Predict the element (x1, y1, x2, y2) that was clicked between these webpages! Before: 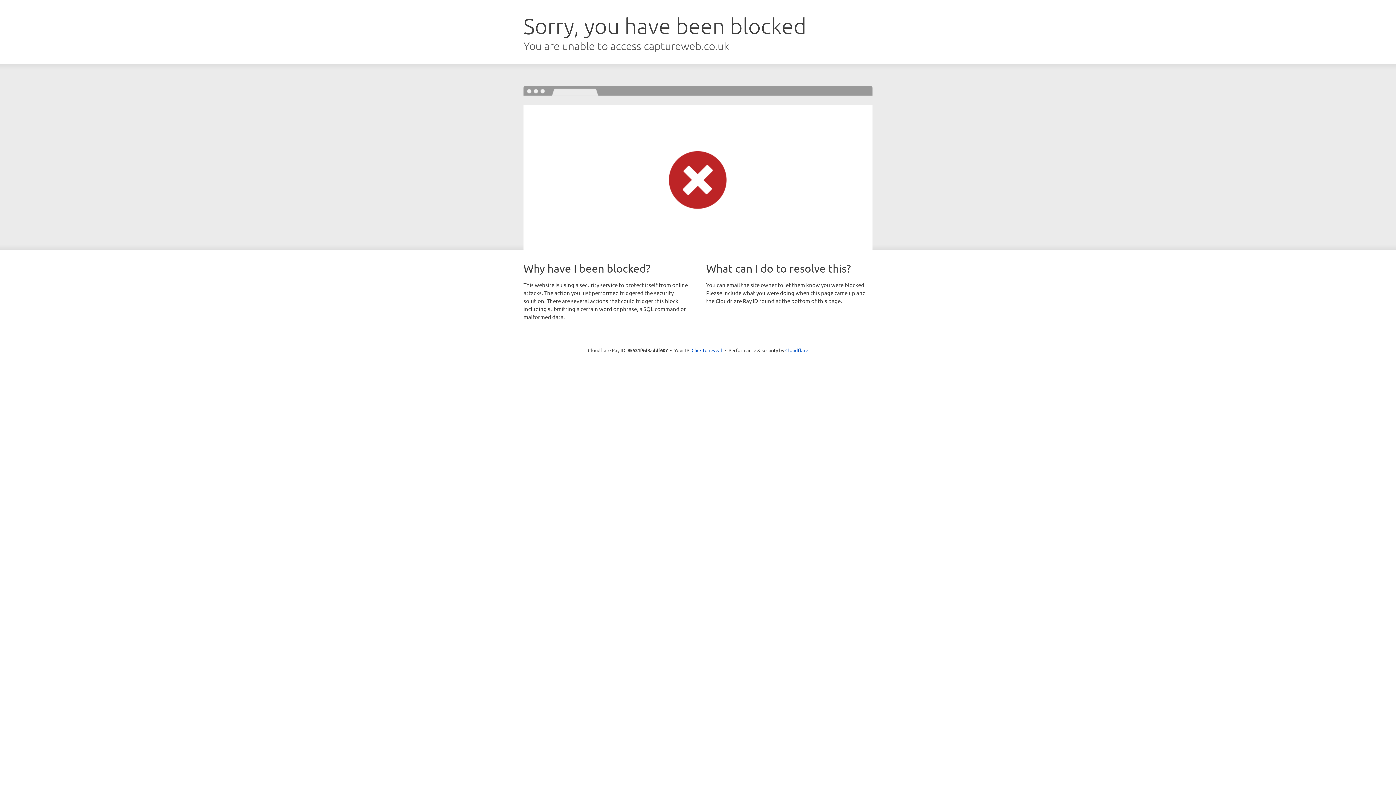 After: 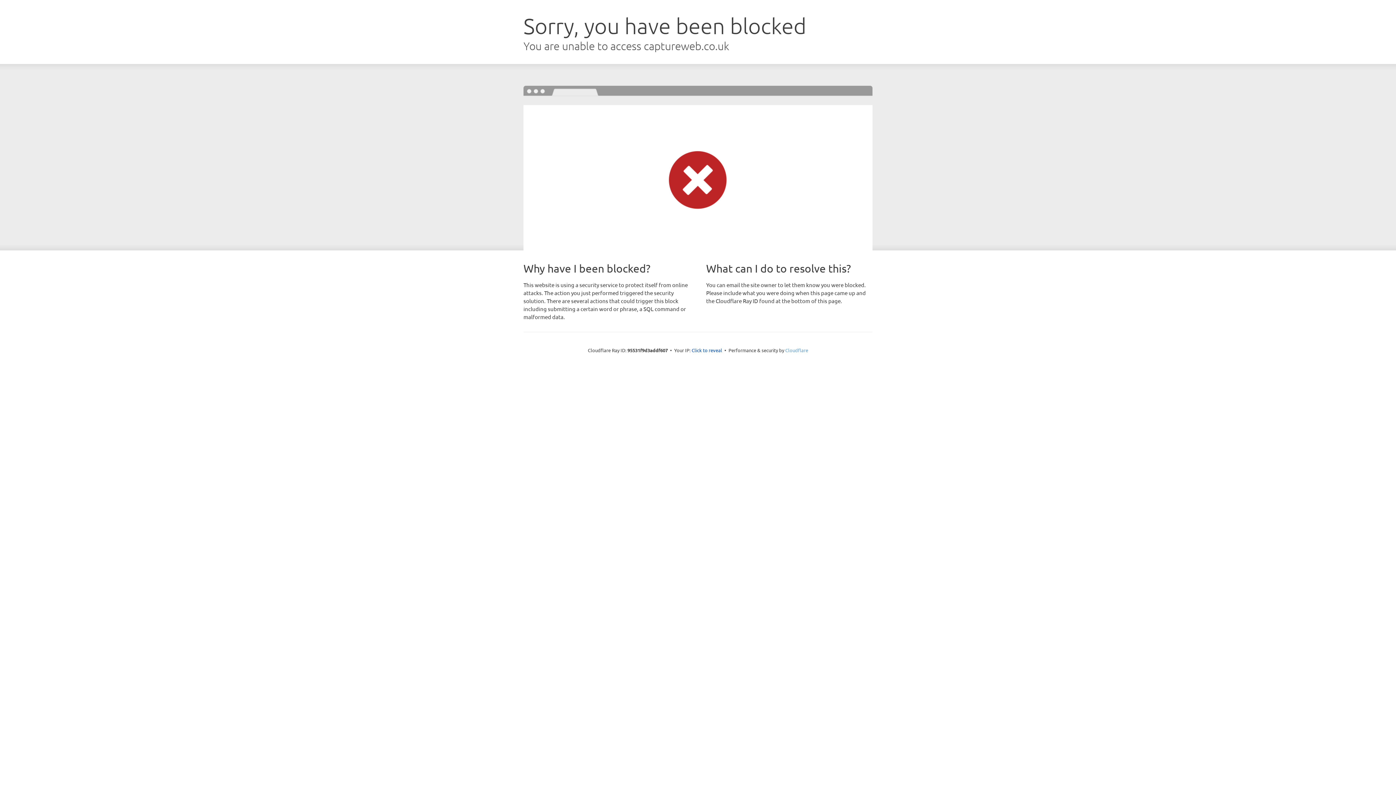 Action: label: Cloudflare bbox: (785, 347, 808, 353)